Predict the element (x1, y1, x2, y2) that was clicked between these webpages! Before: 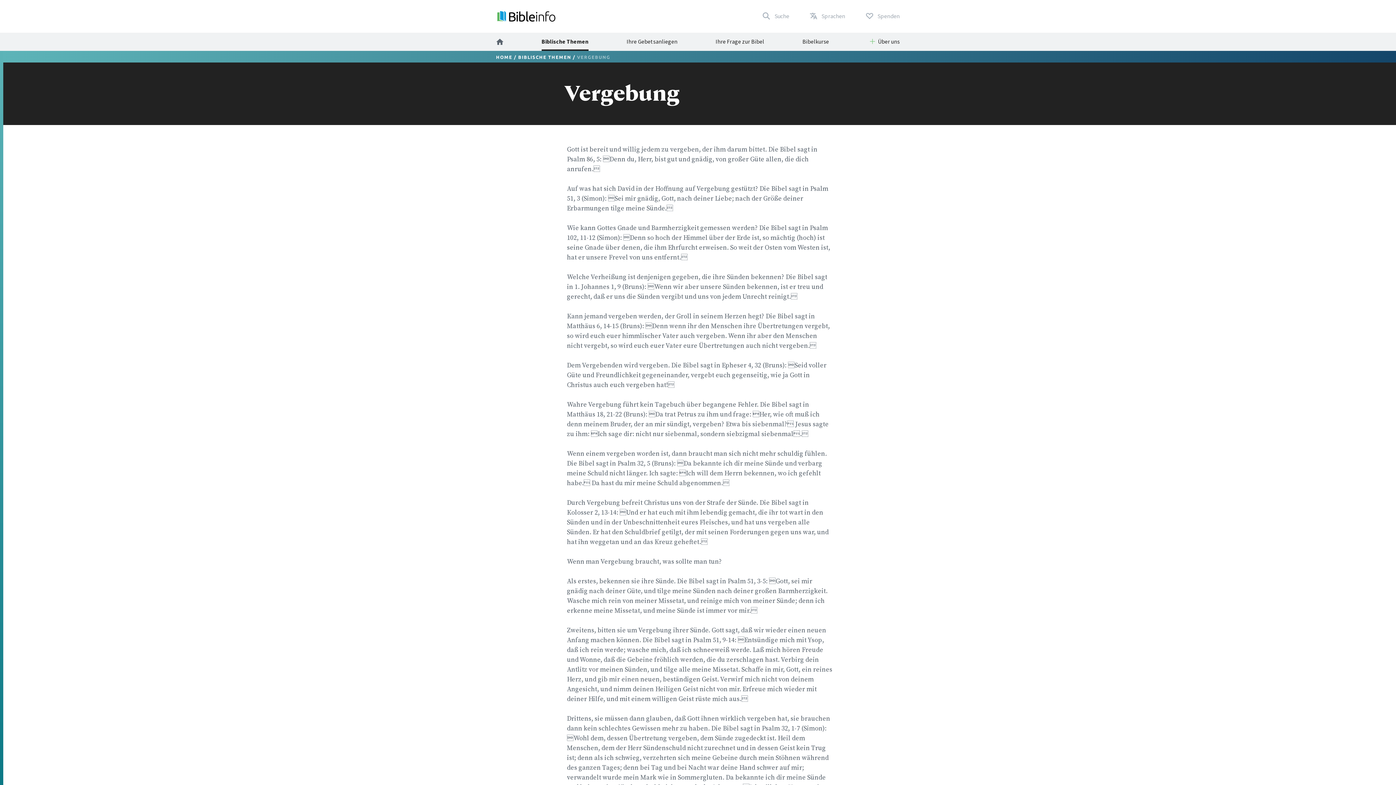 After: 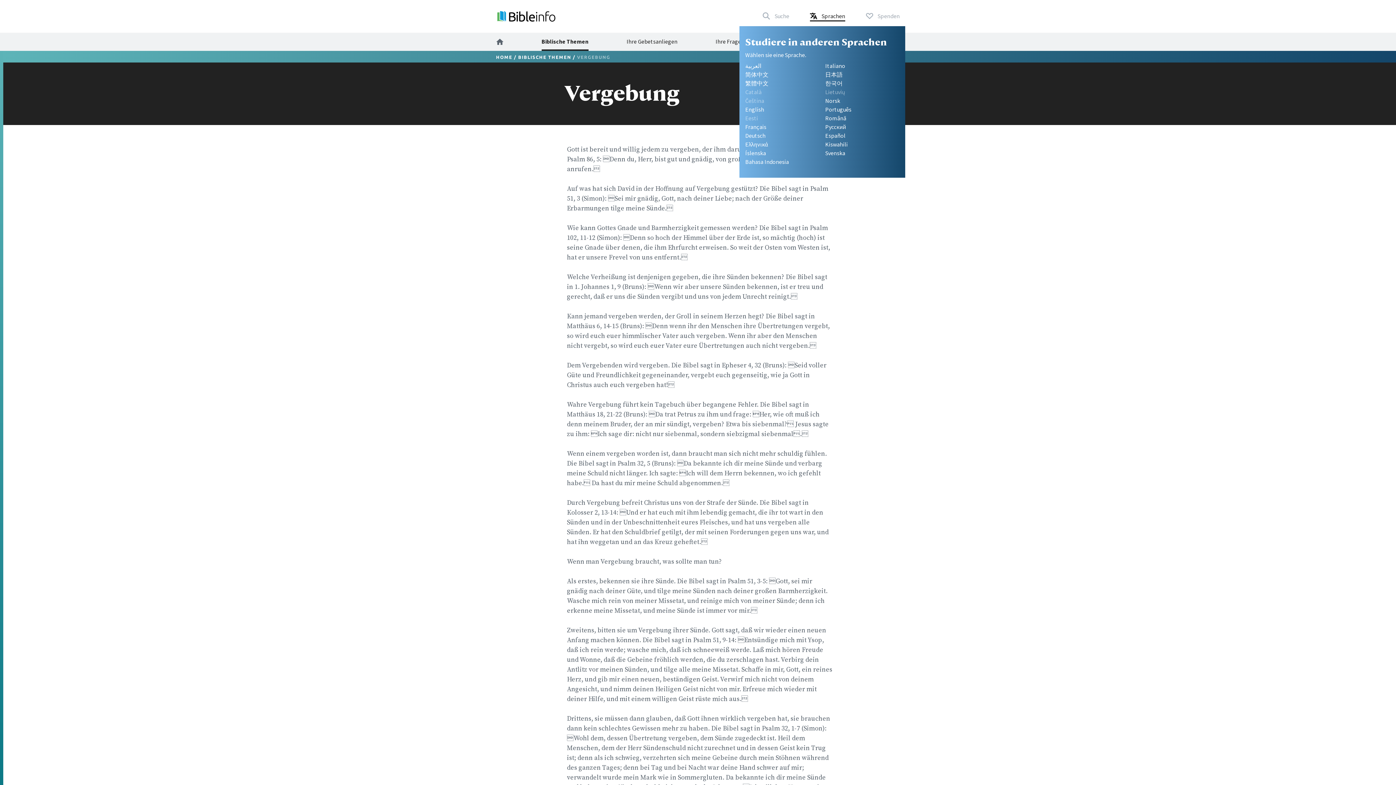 Action: bbox: (810, 11, 845, 21) label: Sprachen